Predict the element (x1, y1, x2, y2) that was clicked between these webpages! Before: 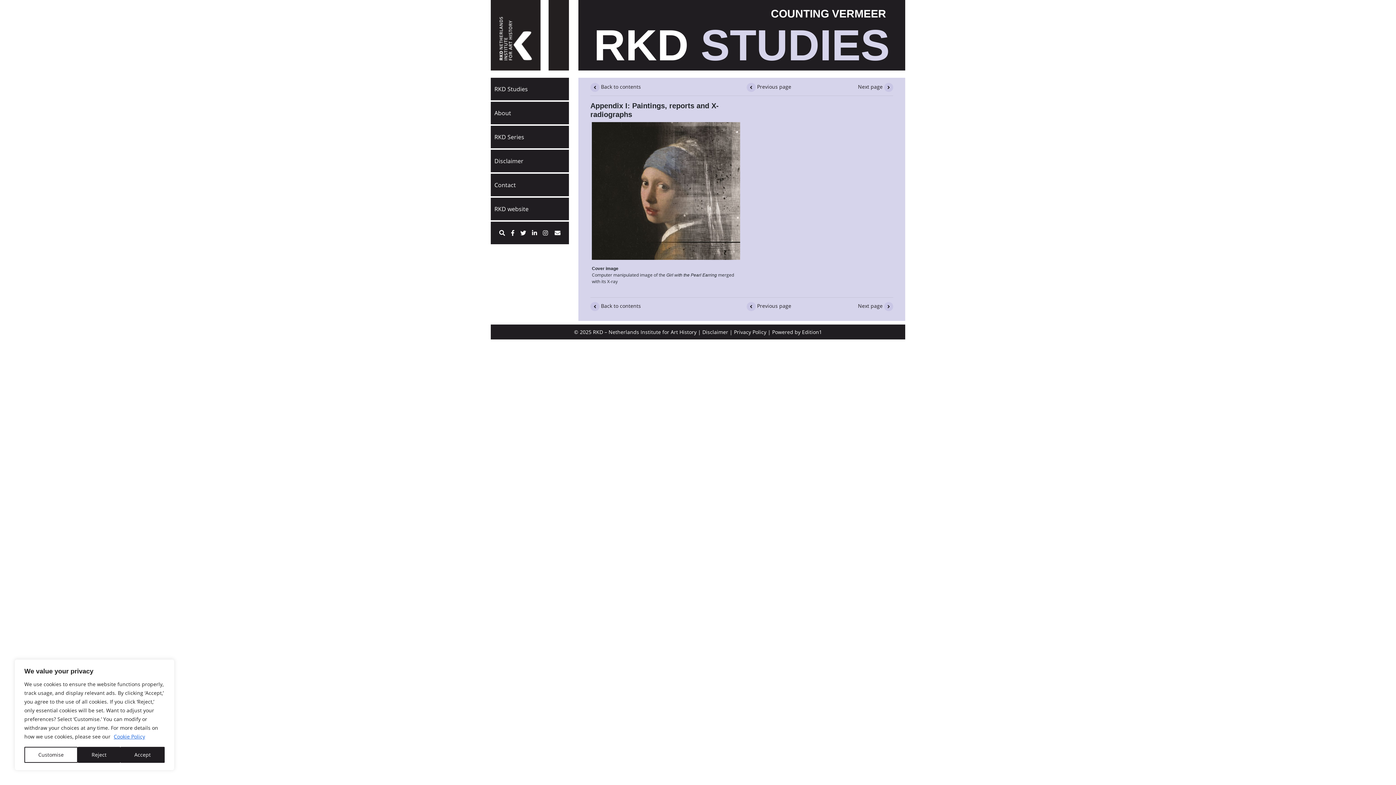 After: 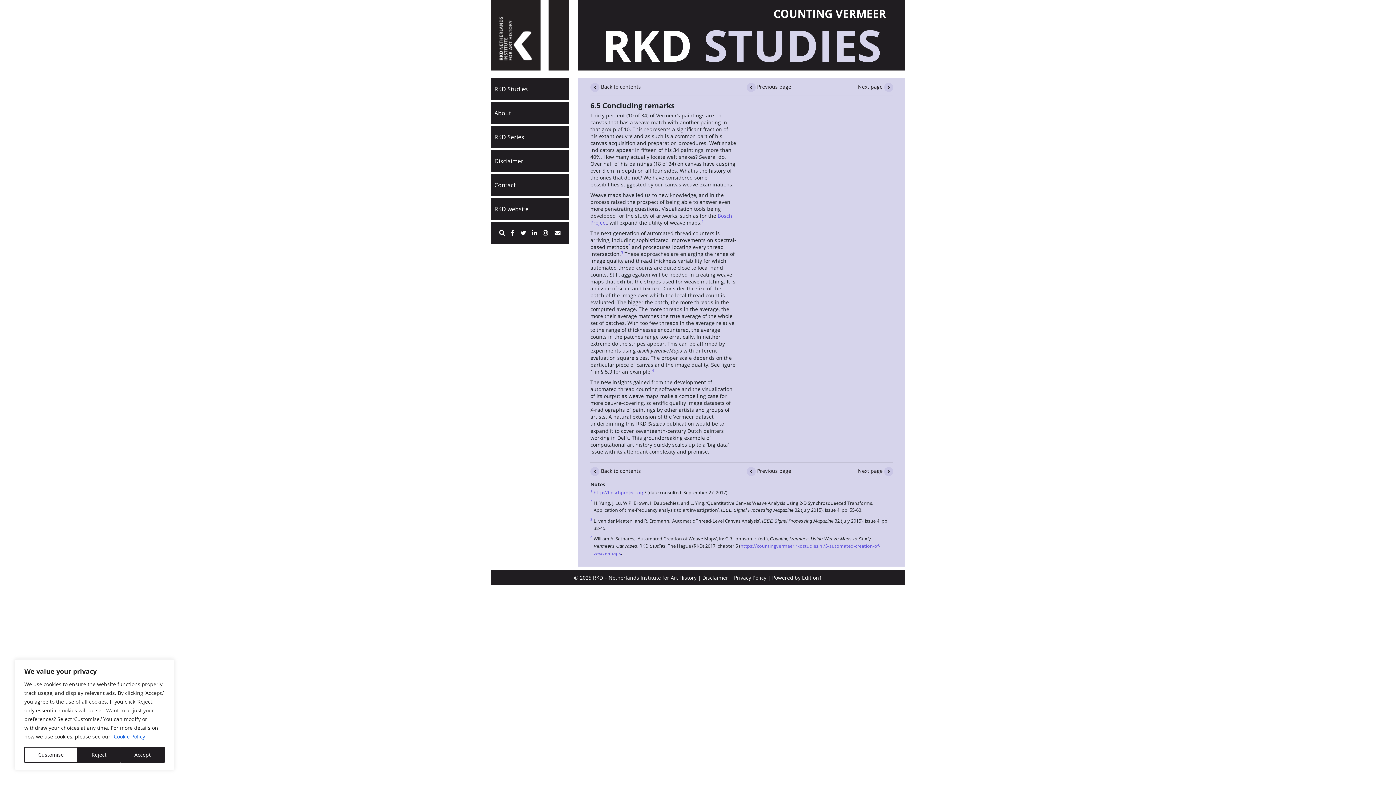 Action: label:  Previous page bbox: (746, 83, 791, 90)